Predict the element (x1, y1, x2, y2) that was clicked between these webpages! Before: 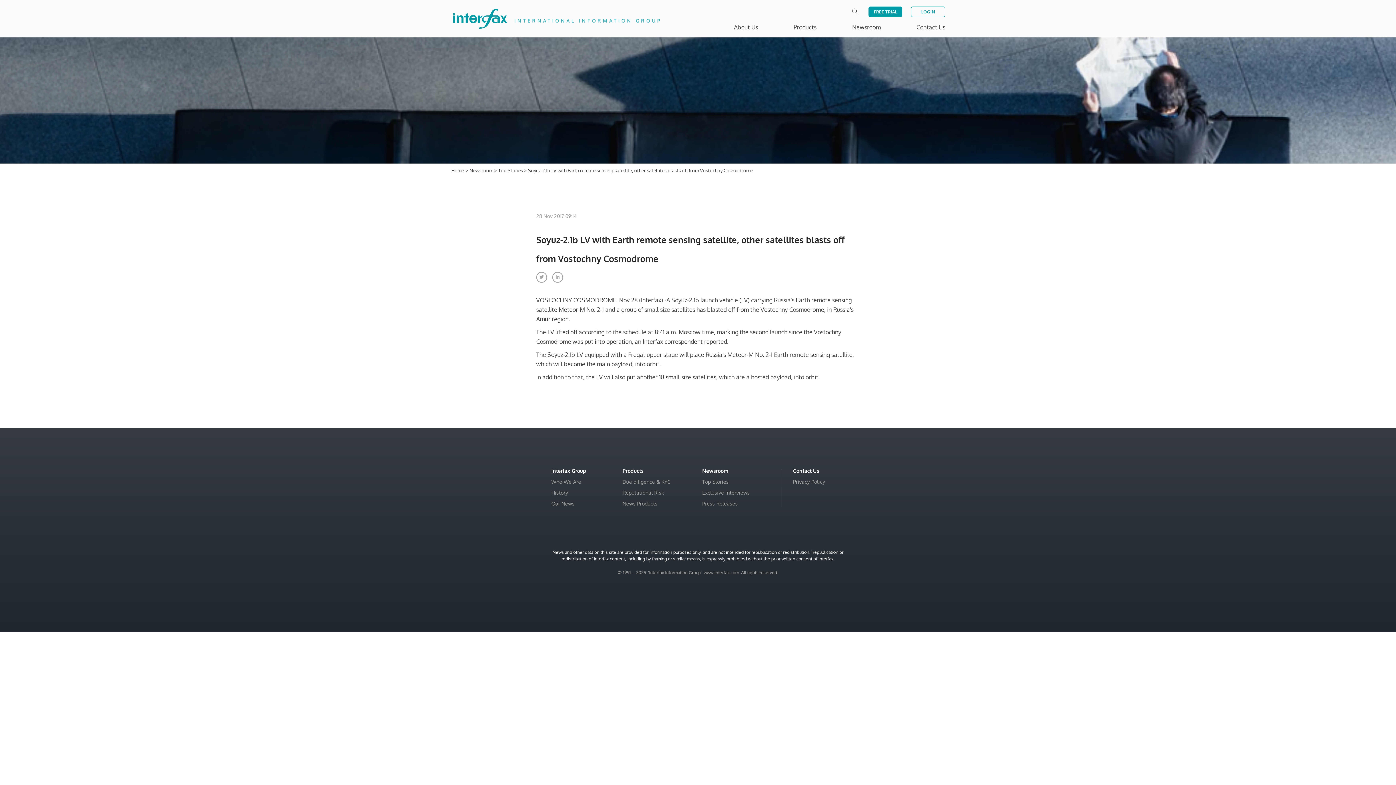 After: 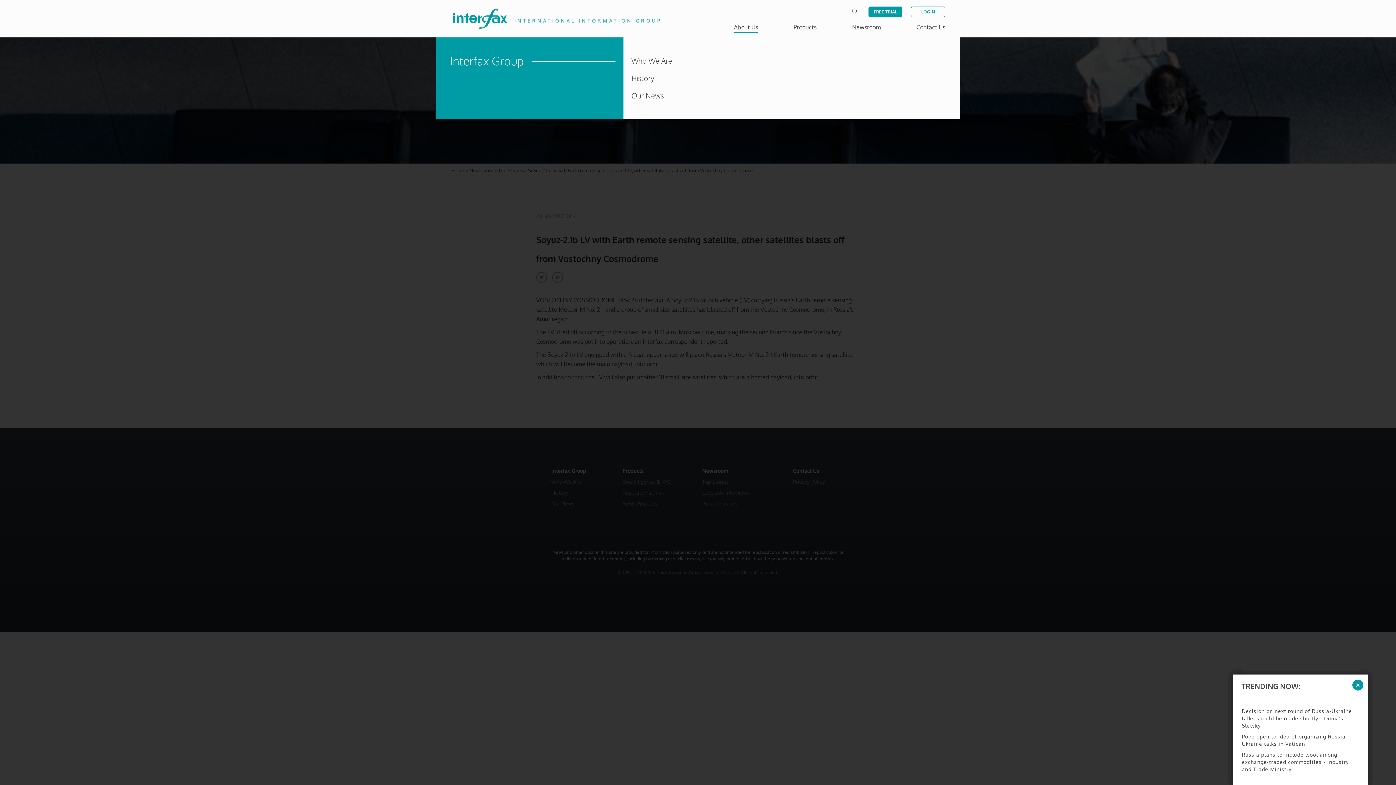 Action: label: About Us bbox: (734, 23, 758, 30)